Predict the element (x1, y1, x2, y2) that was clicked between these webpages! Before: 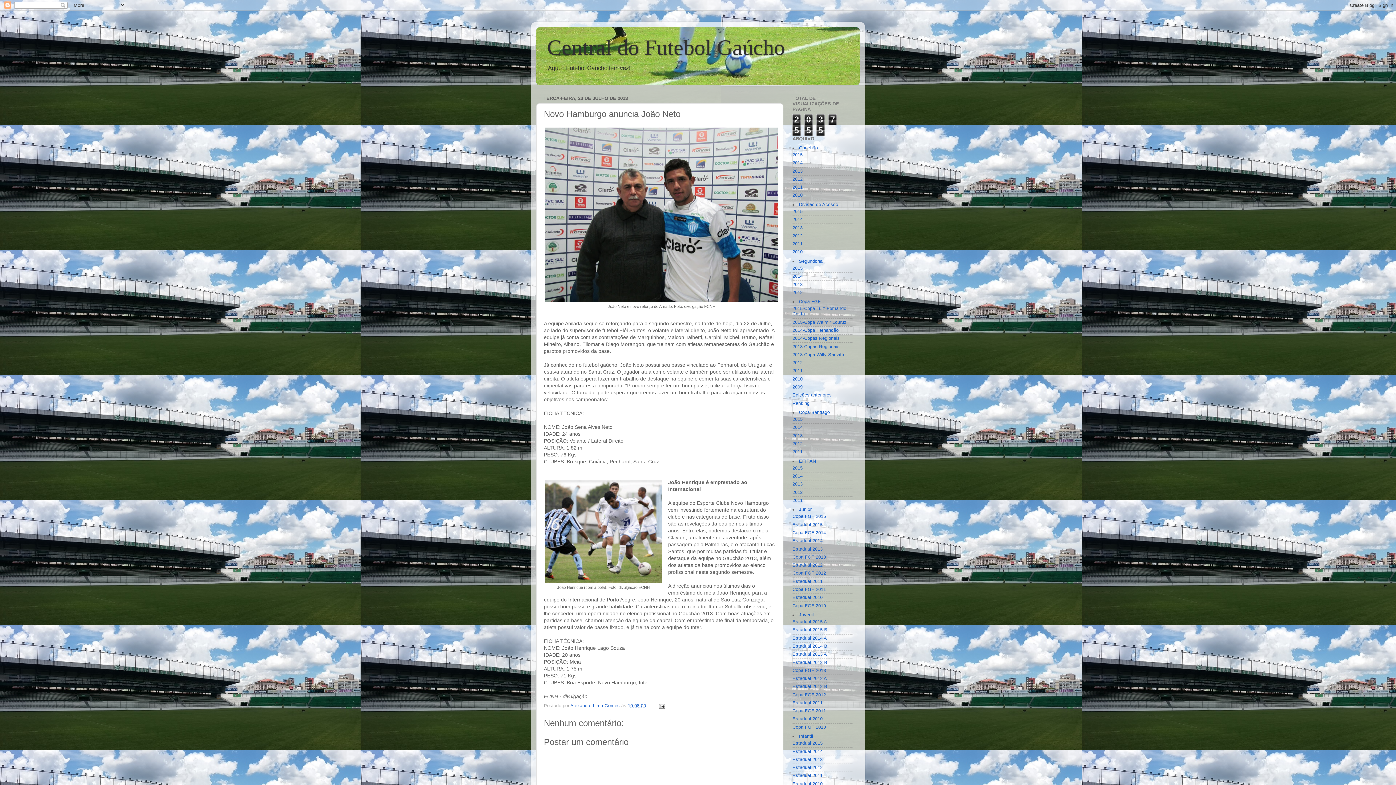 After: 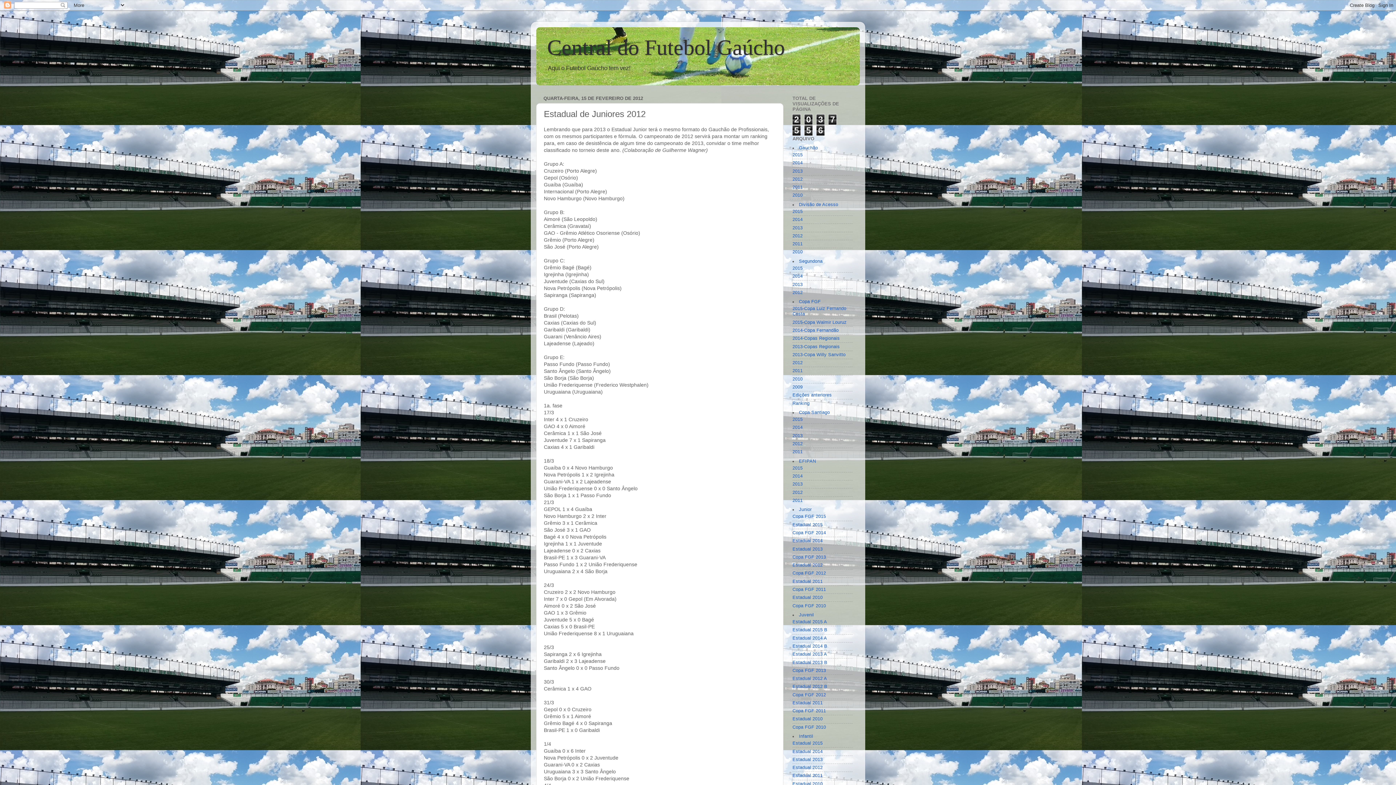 Action: bbox: (792, 562, 822, 568) label: Estadual 2012